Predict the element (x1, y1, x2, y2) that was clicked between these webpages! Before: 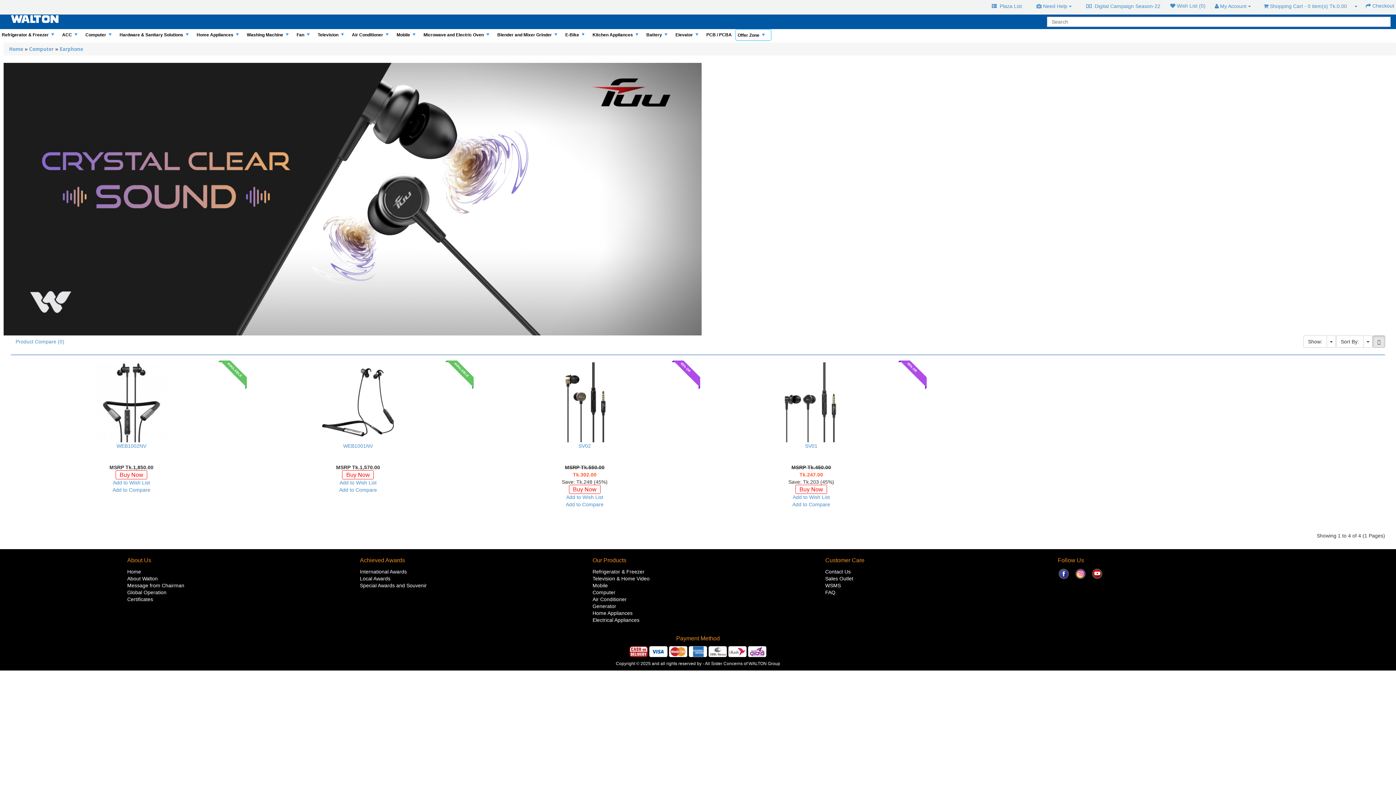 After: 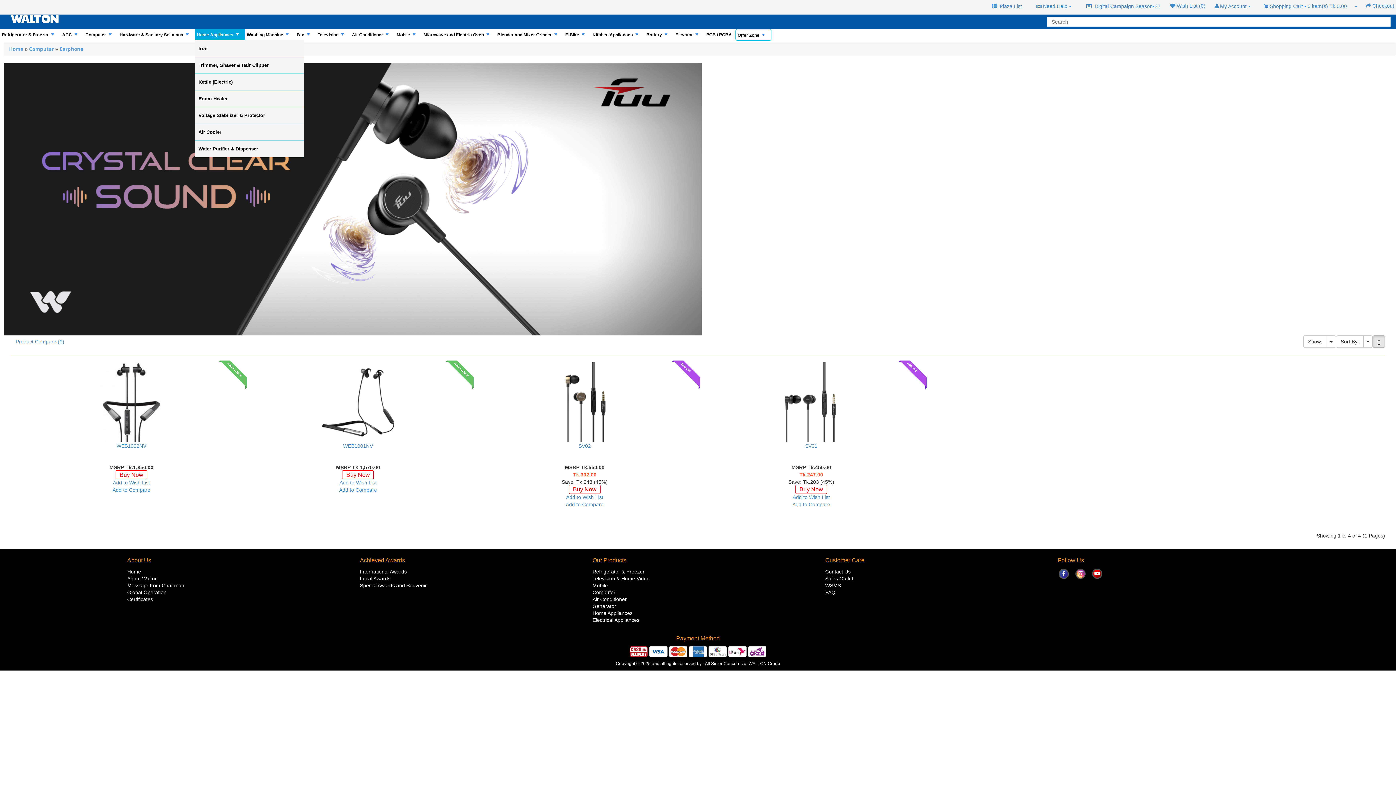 Action: label: +
Home Appliances bbox: (194, 29, 245, 40)